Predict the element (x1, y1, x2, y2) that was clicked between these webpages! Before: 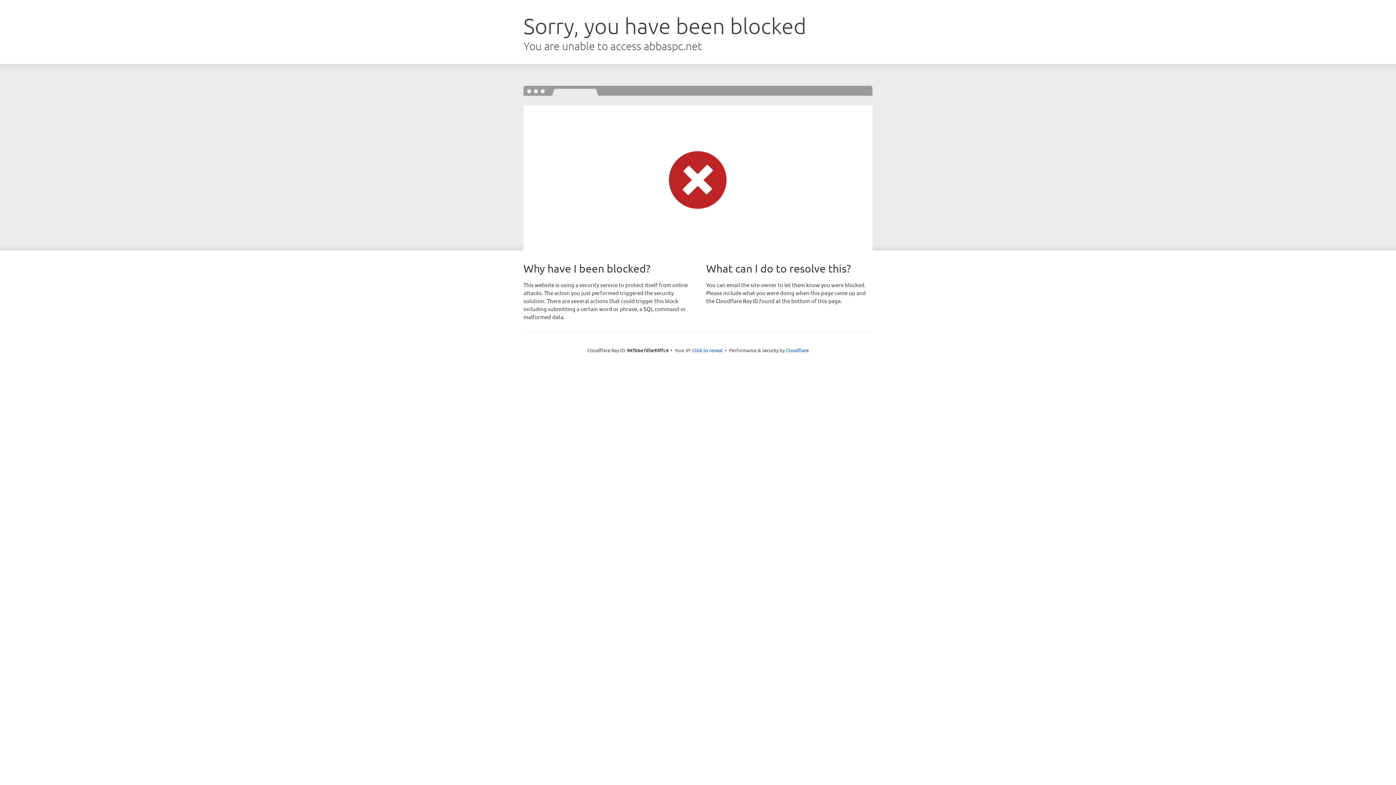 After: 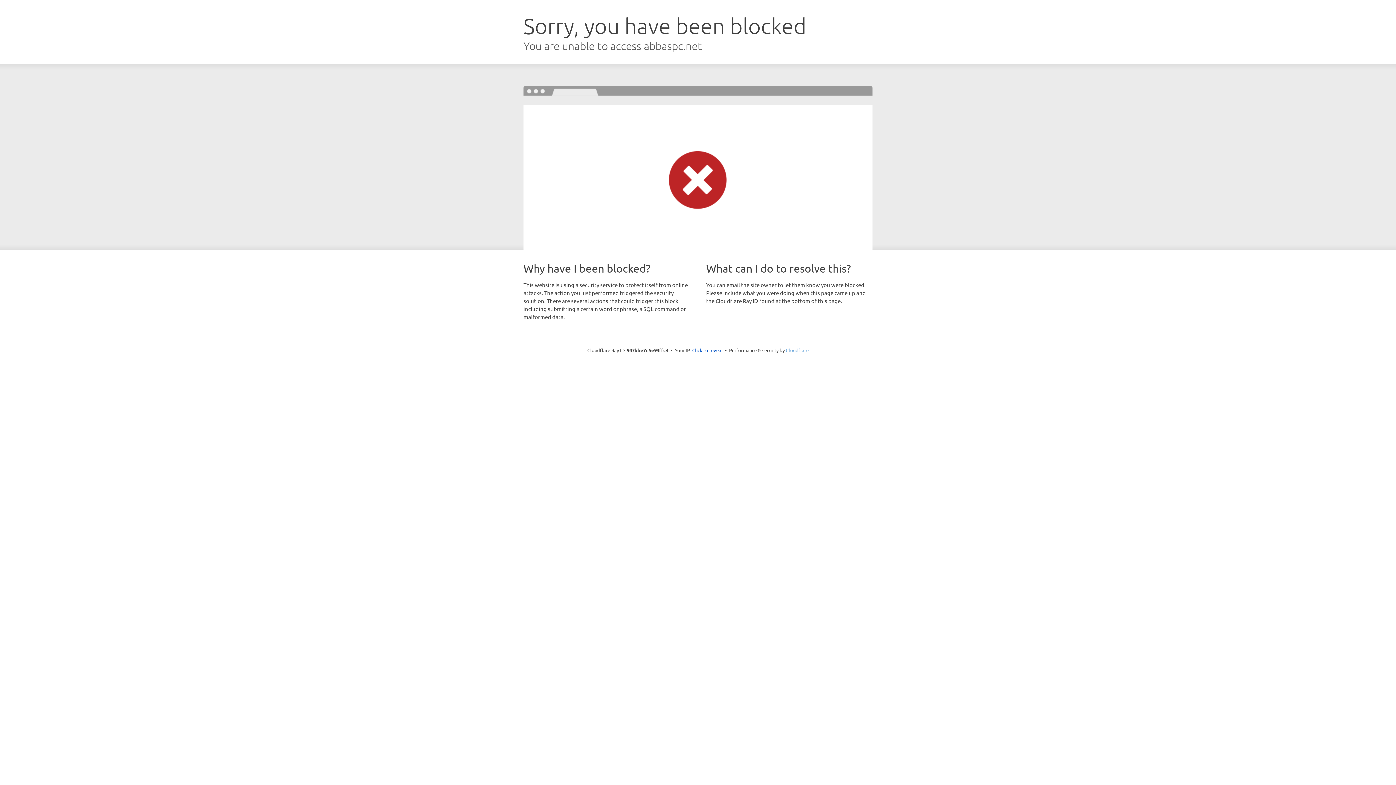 Action: label: Cloudflare bbox: (786, 347, 808, 353)